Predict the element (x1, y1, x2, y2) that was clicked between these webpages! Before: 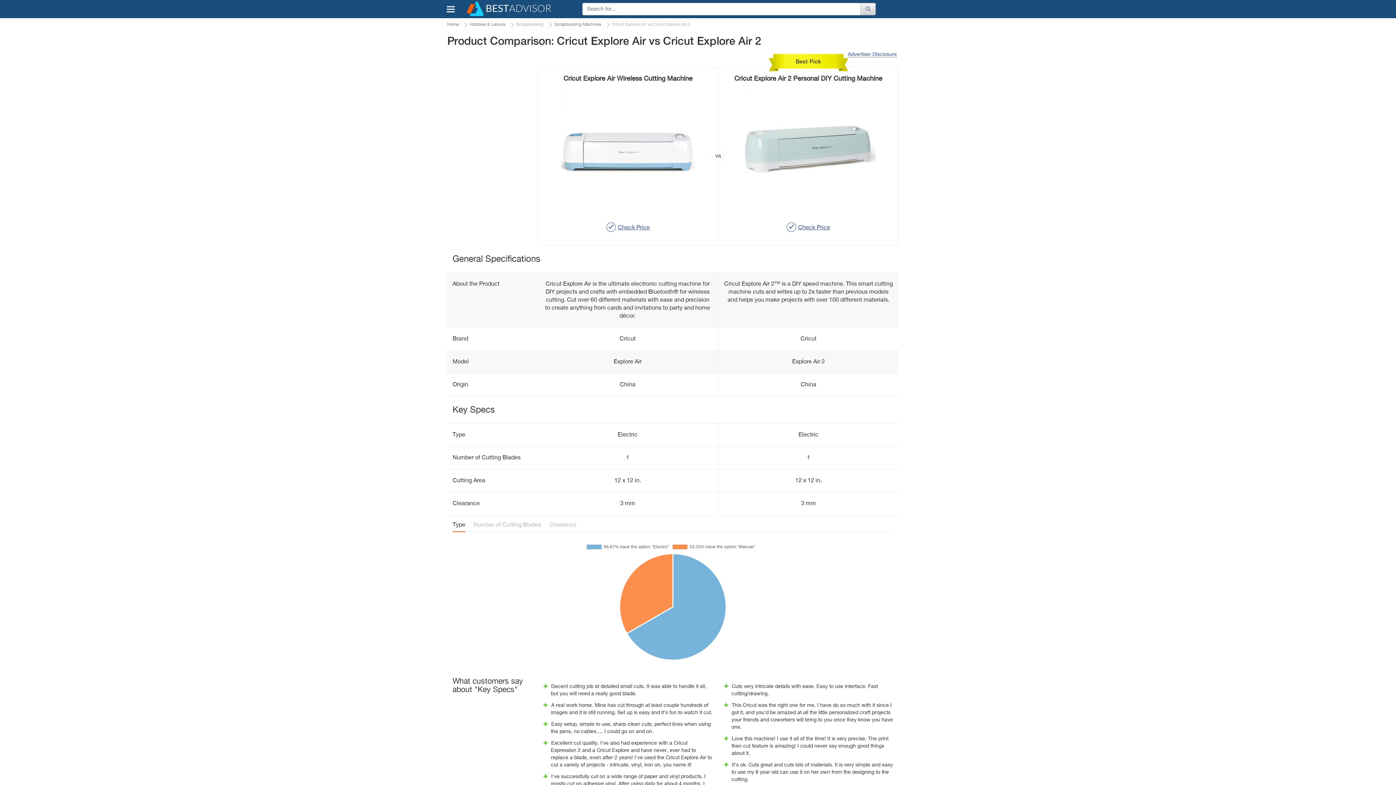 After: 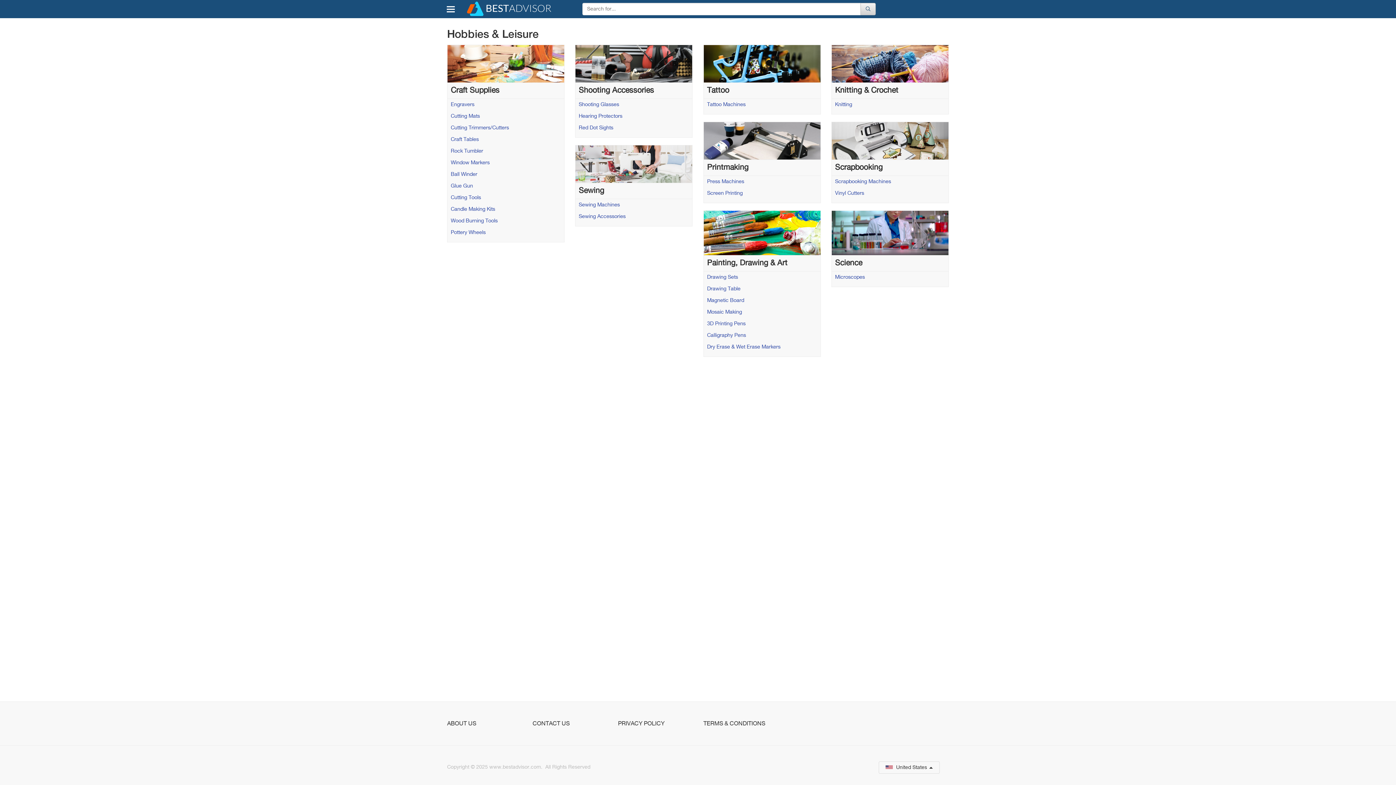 Action: bbox: (469, 22, 505, 26) label: Hobbies & Leisure